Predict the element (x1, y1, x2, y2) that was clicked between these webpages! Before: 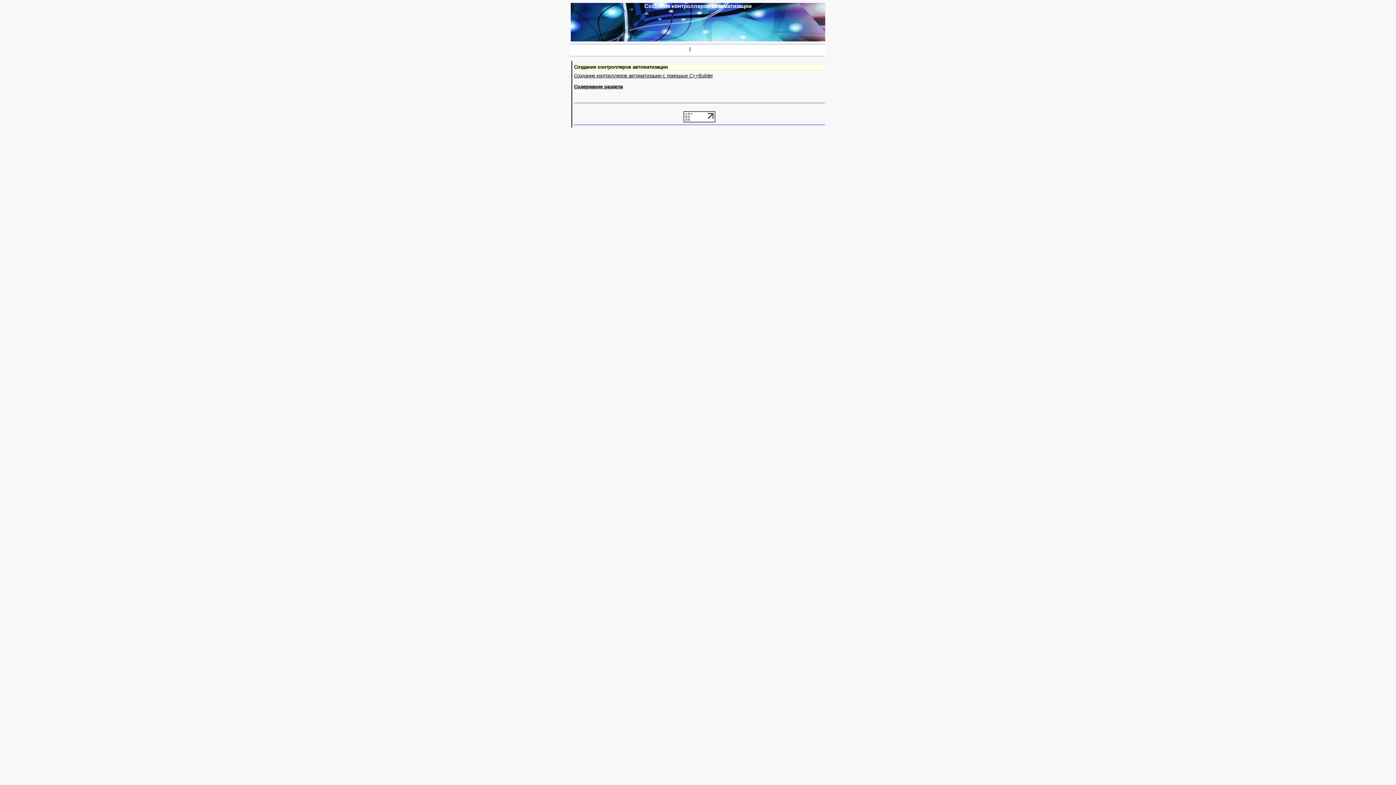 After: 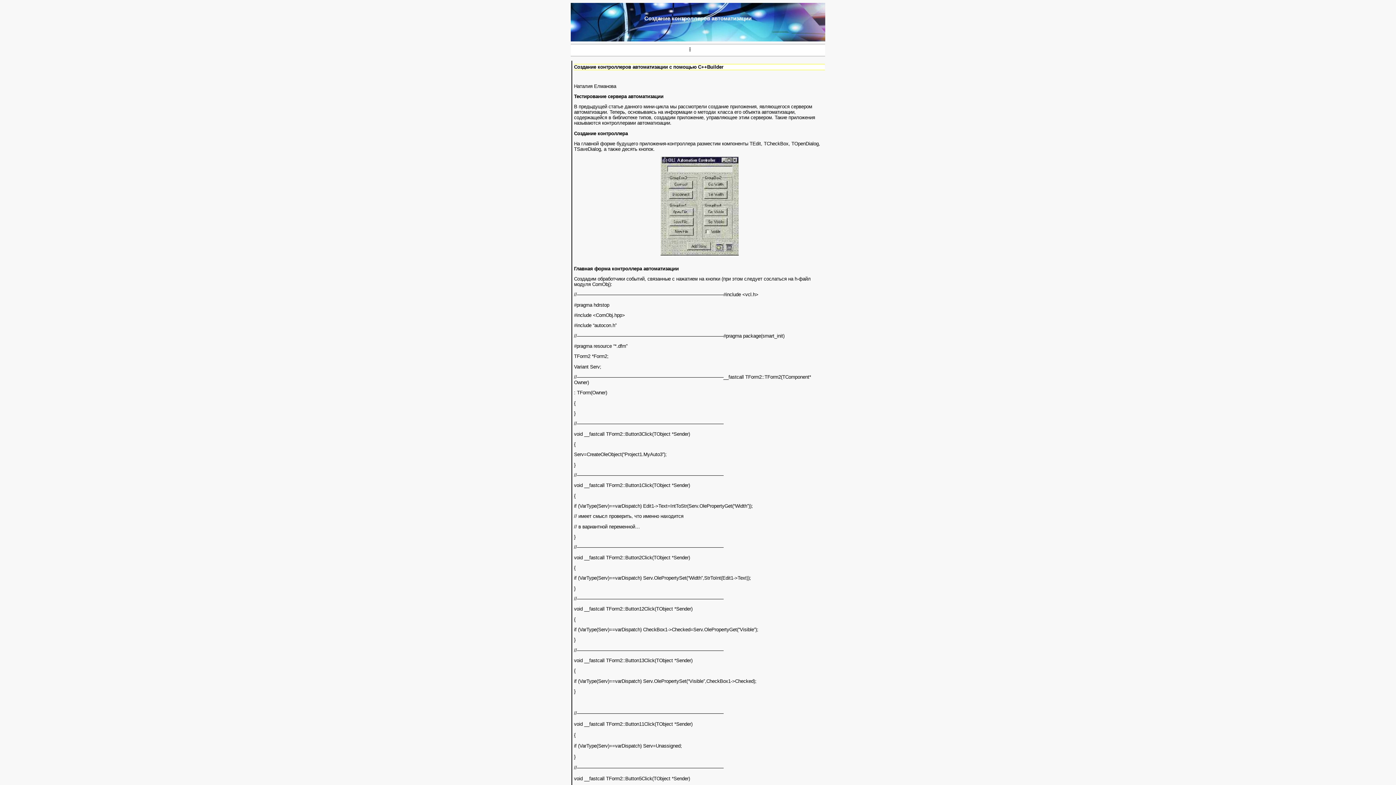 Action: bbox: (574, 73, 713, 78) label: Создание контроллеров автоматизации с помощью C++Builder